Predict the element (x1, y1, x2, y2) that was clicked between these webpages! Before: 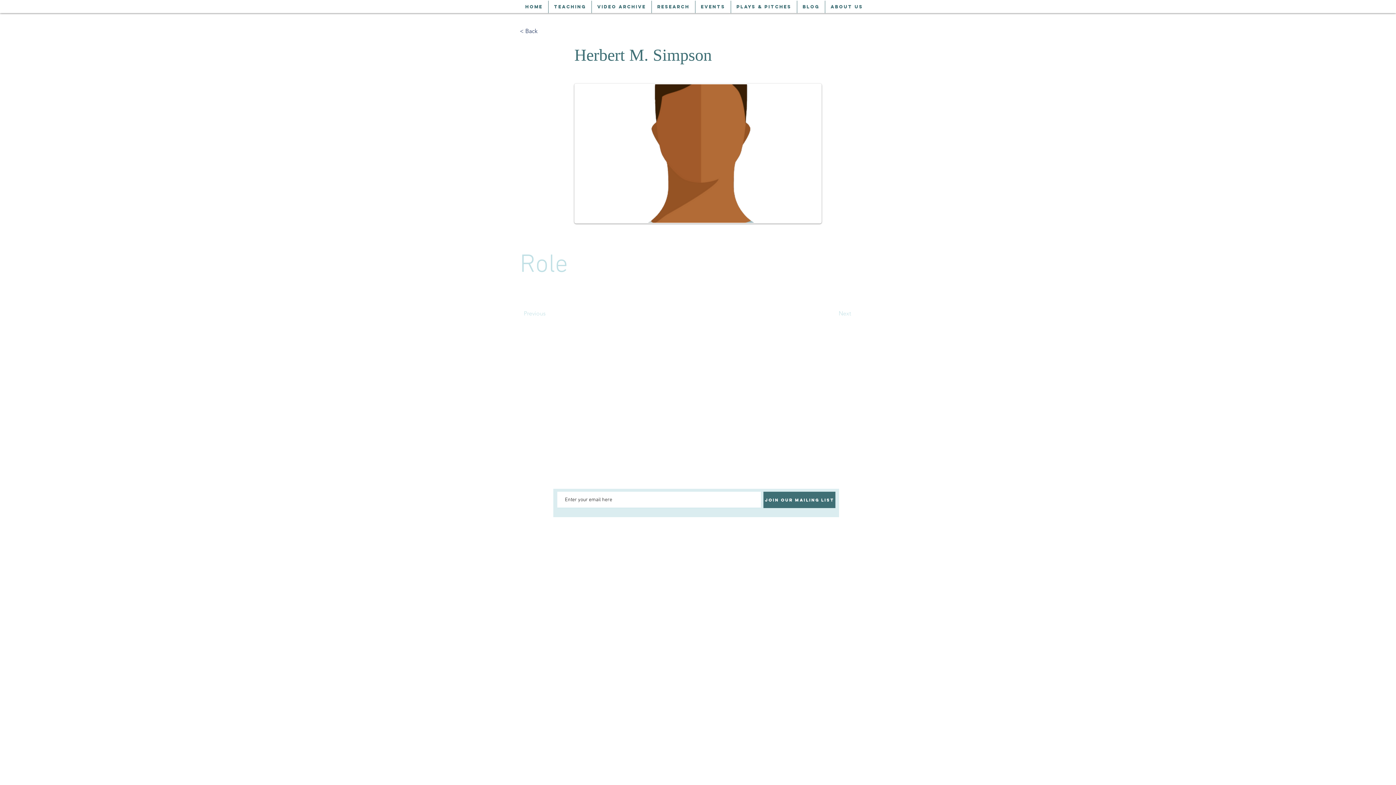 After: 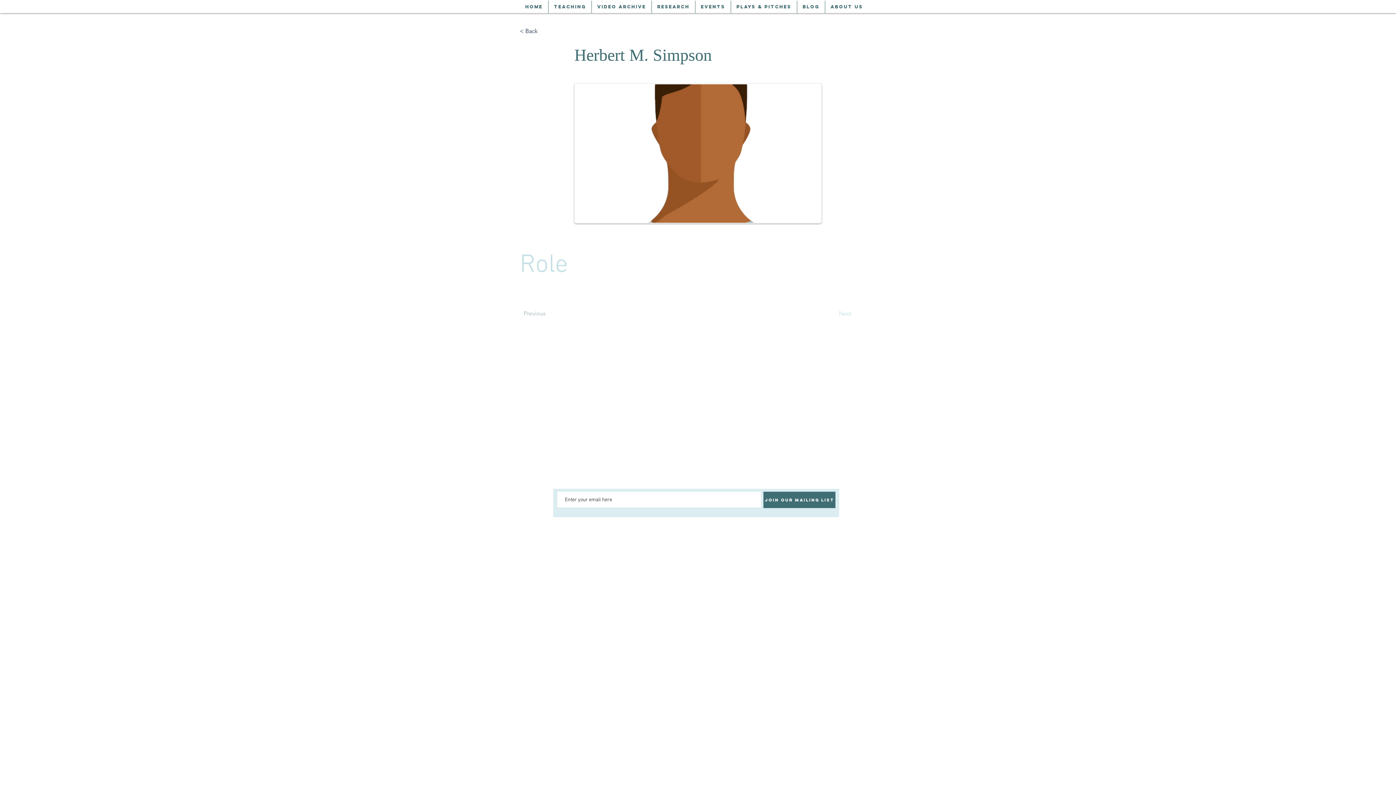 Action: bbox: (524, 306, 572, 321) label: Previous